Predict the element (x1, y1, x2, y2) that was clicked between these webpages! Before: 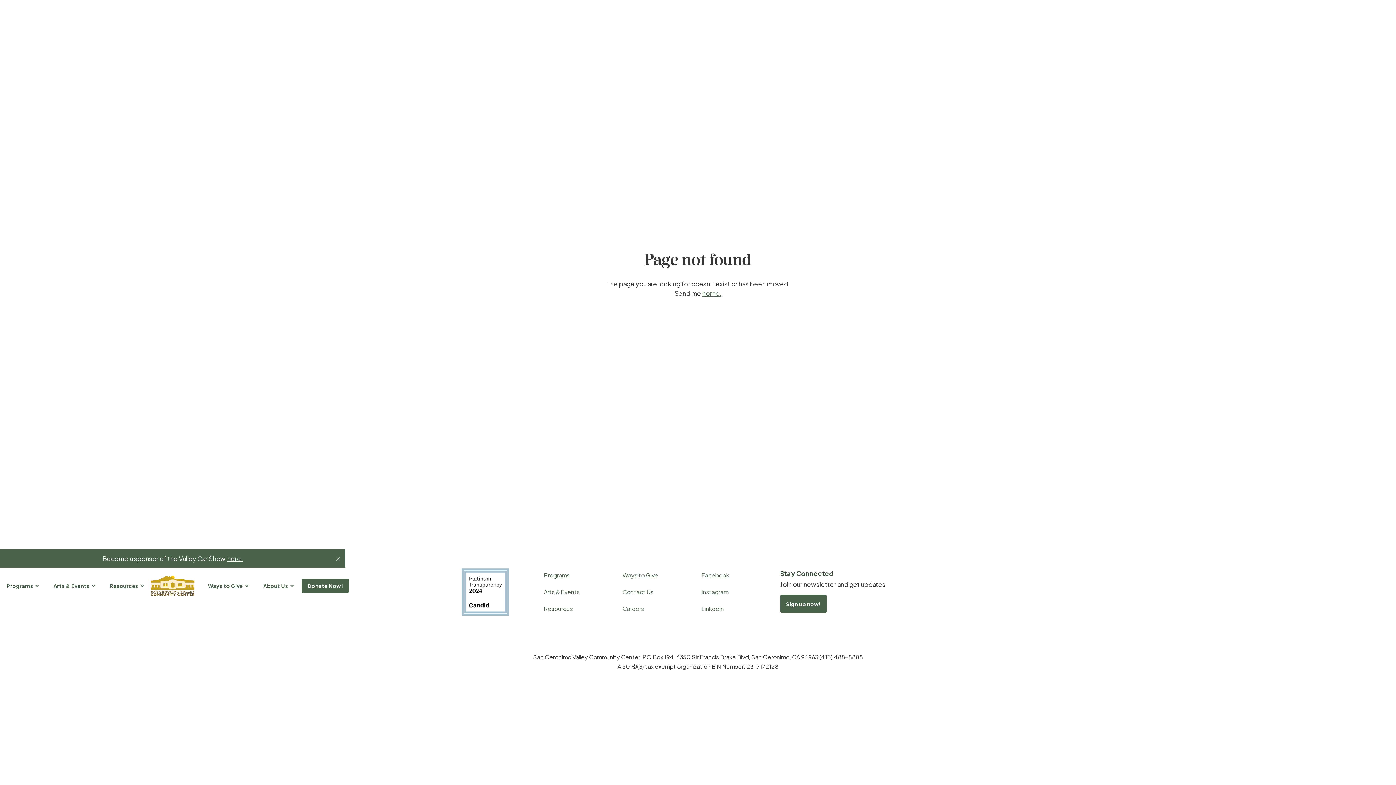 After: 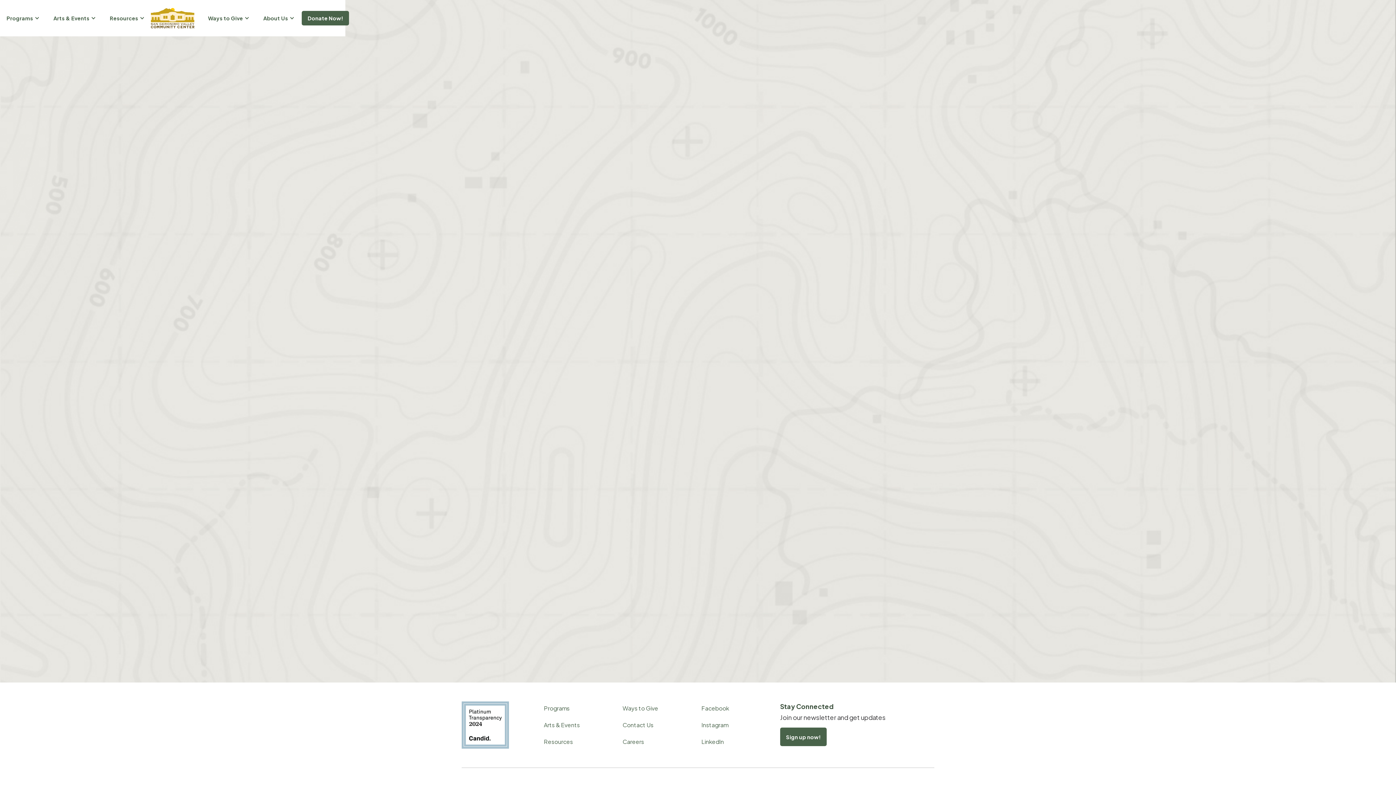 Action: bbox: (6, 582, 33, 589) label: Programs